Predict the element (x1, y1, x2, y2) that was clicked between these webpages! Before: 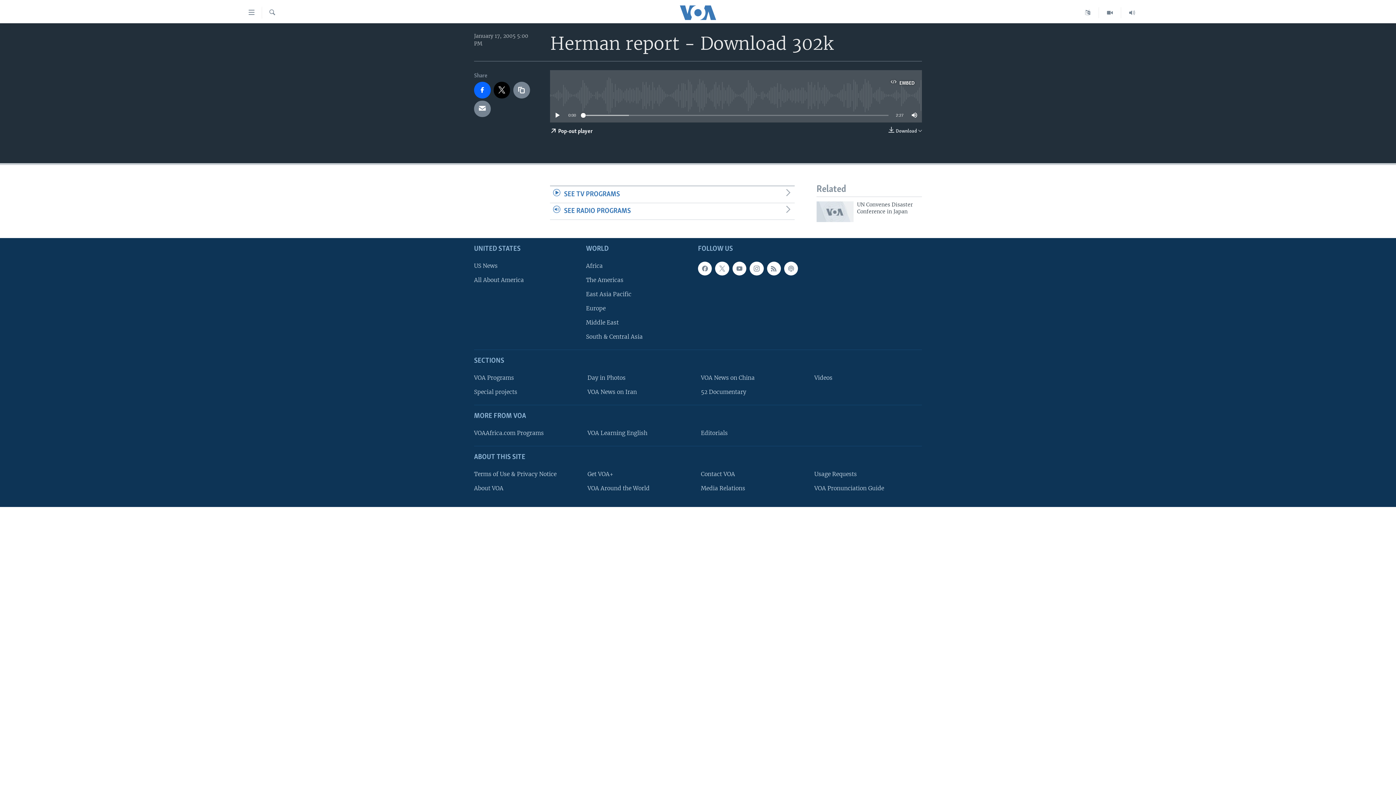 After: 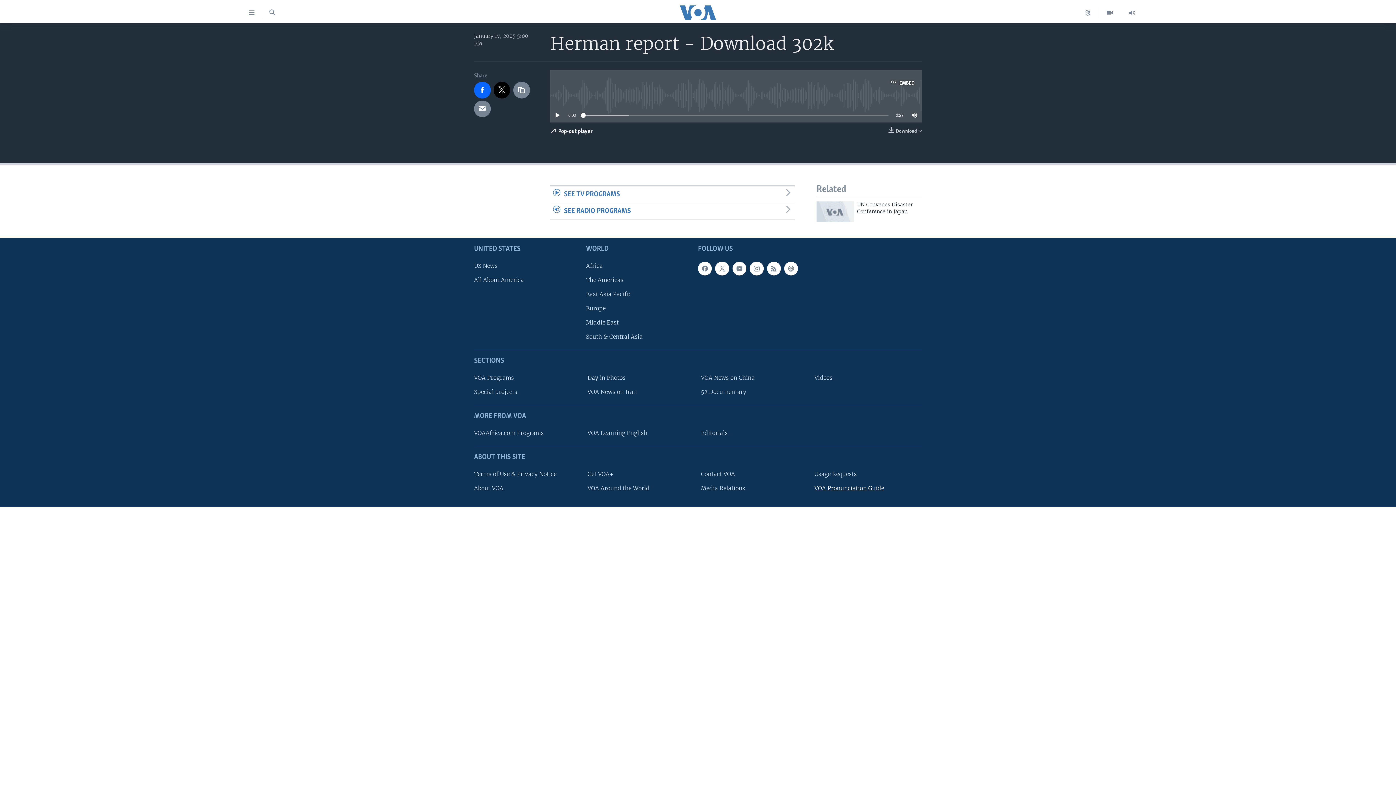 Action: bbox: (814, 484, 917, 492) label: VOA Pronunciation Guide